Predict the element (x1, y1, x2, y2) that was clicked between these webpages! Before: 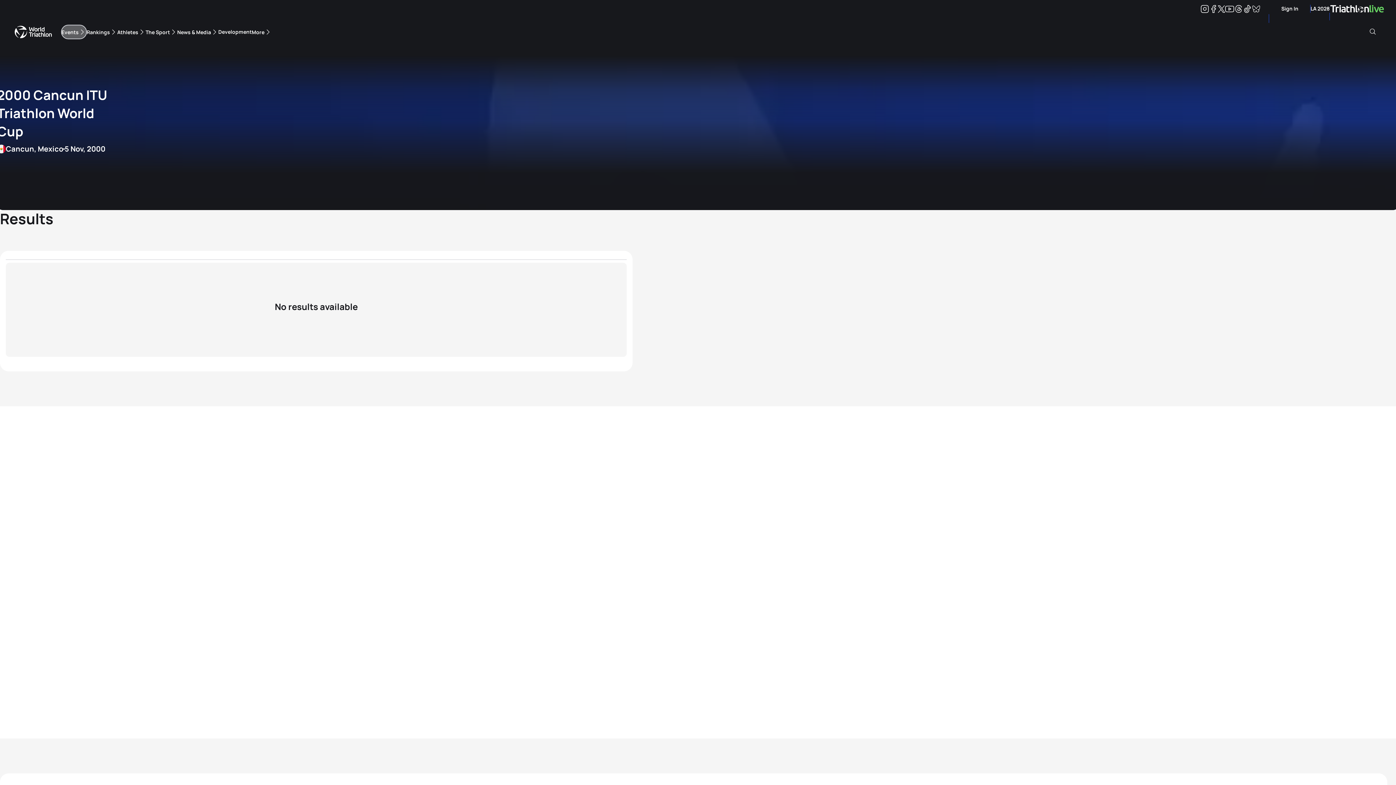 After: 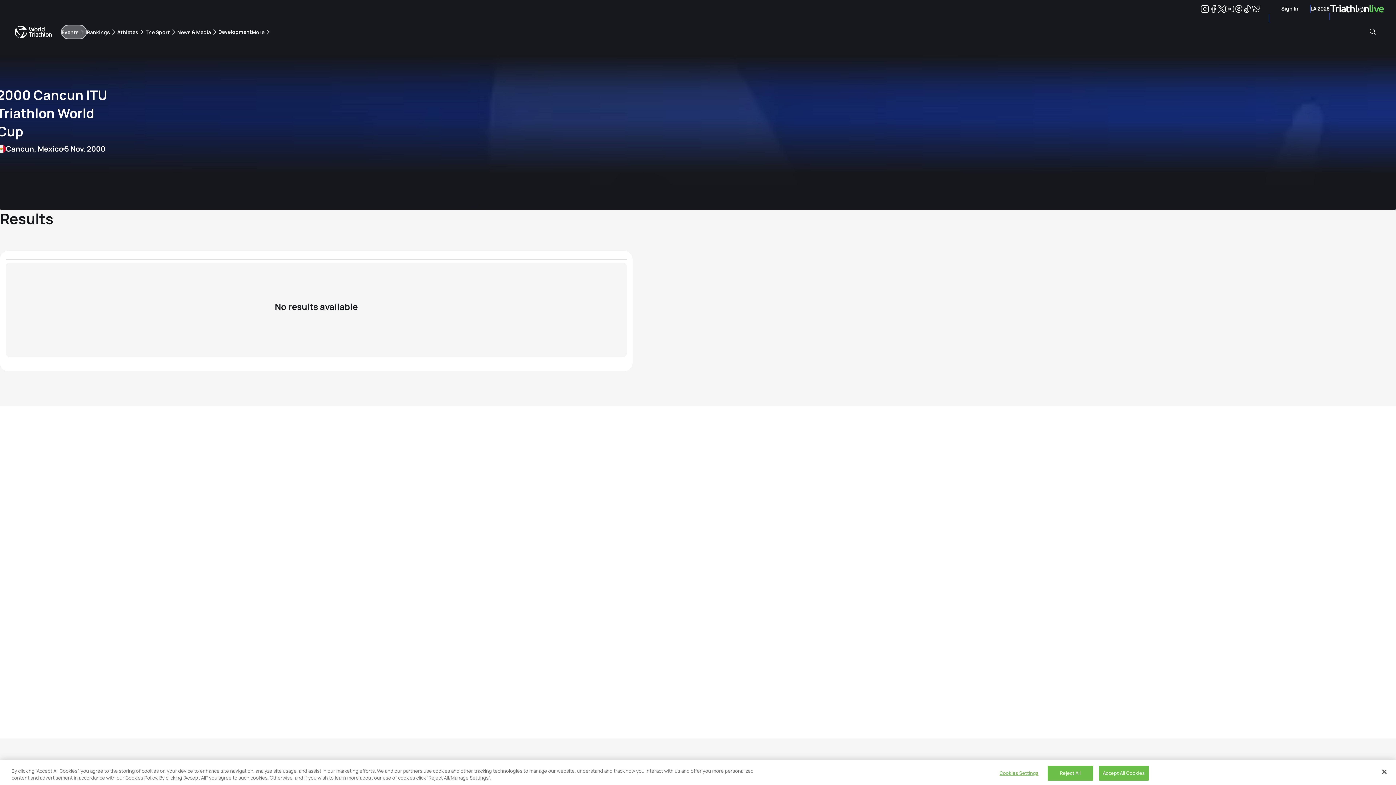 Action: label: Facebook bbox: (1209, 6, 1218, 13)